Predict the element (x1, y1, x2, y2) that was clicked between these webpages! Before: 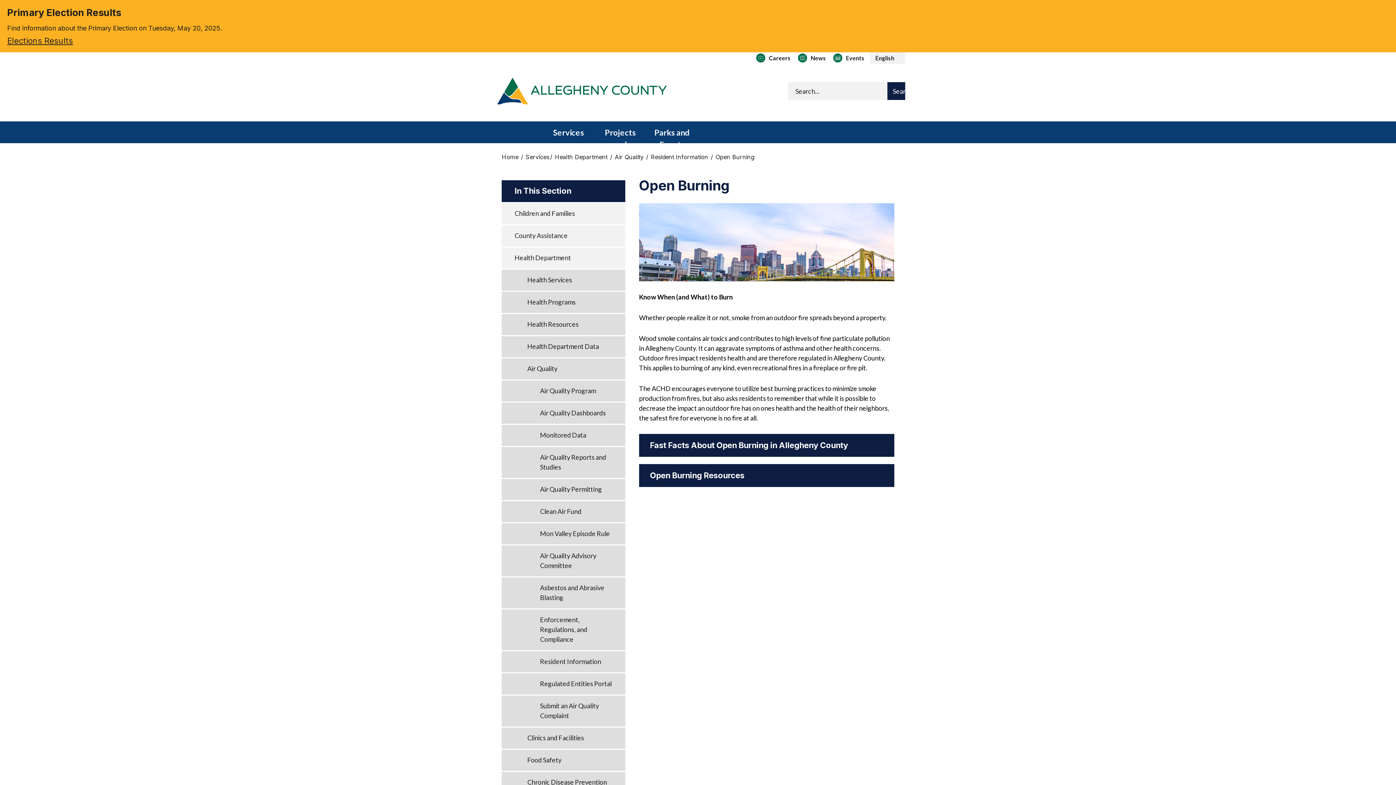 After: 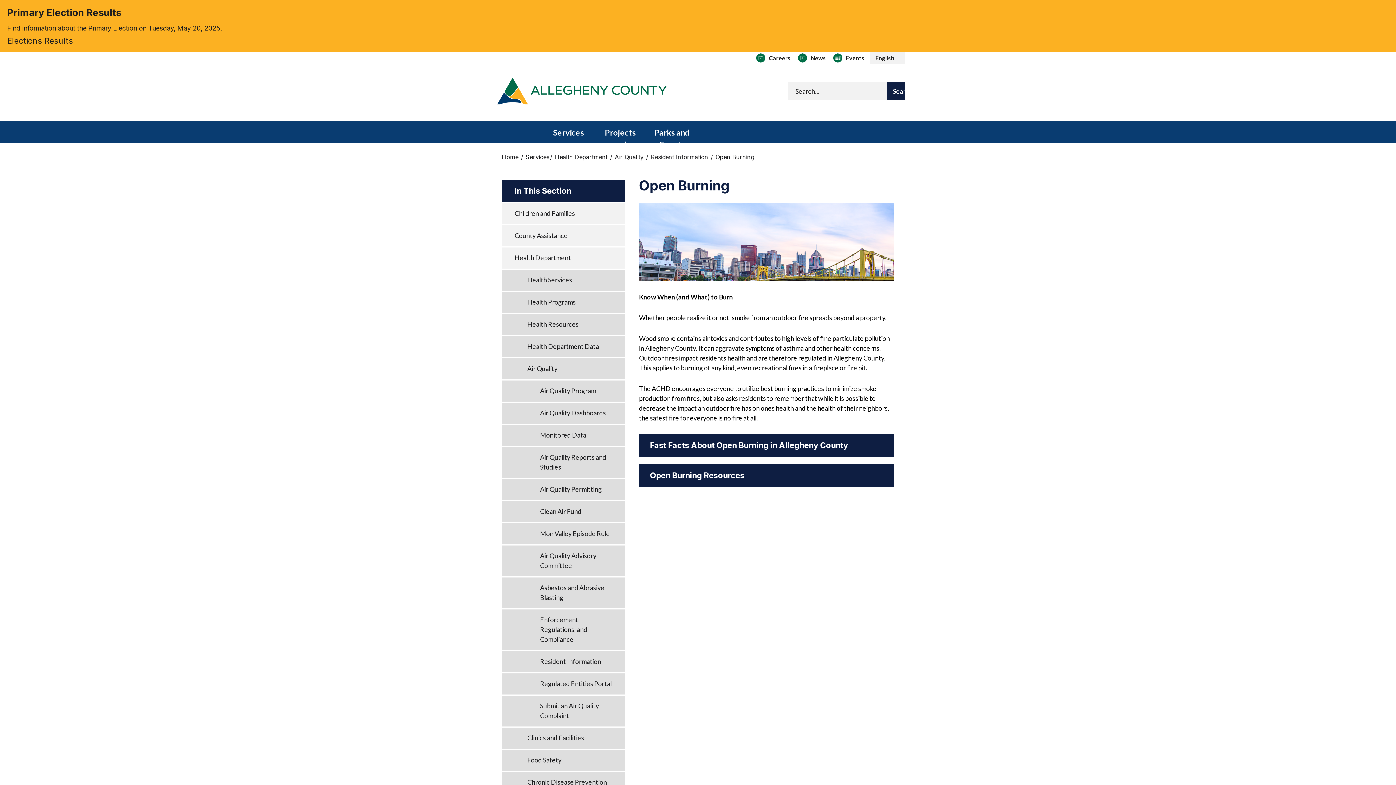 Action: bbox: (7, 33, 73, 46) label: Elections Results